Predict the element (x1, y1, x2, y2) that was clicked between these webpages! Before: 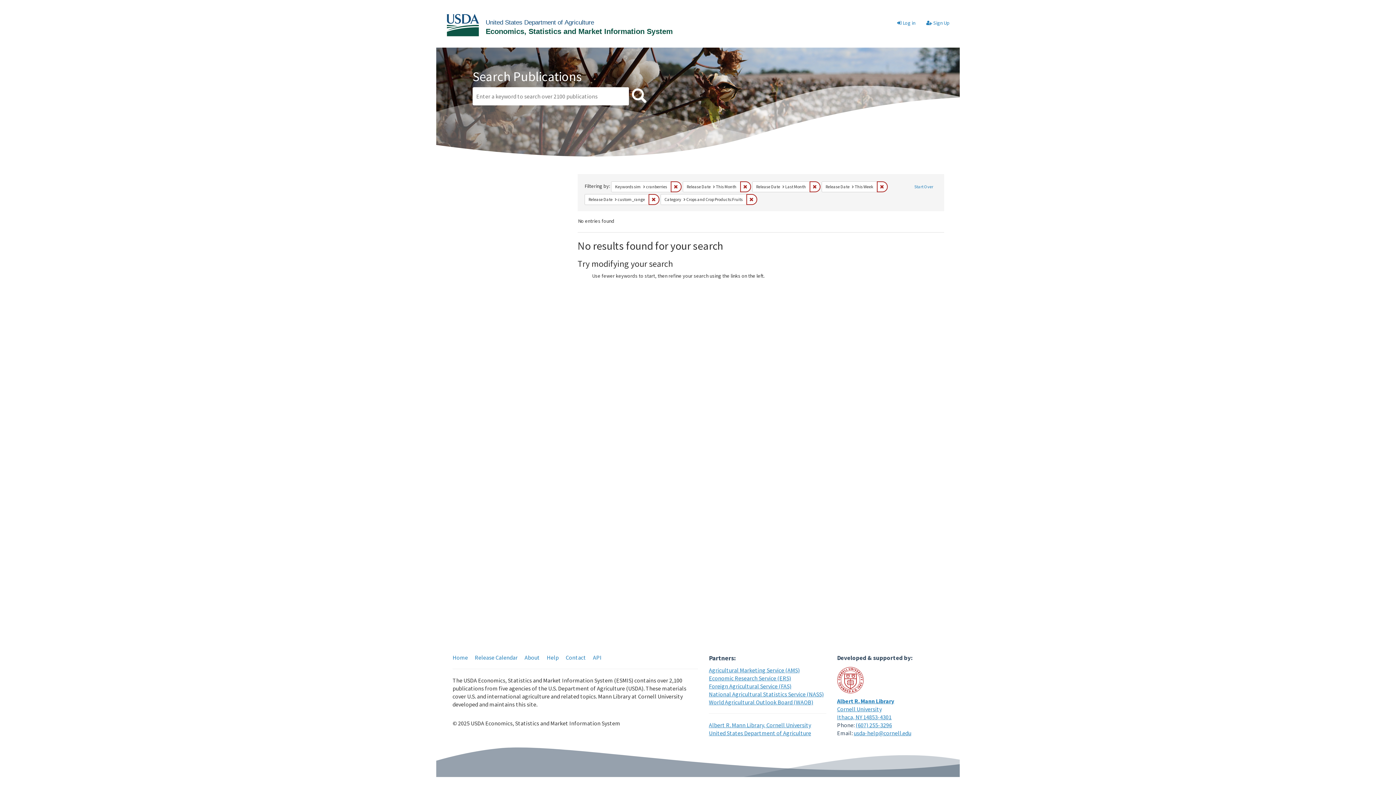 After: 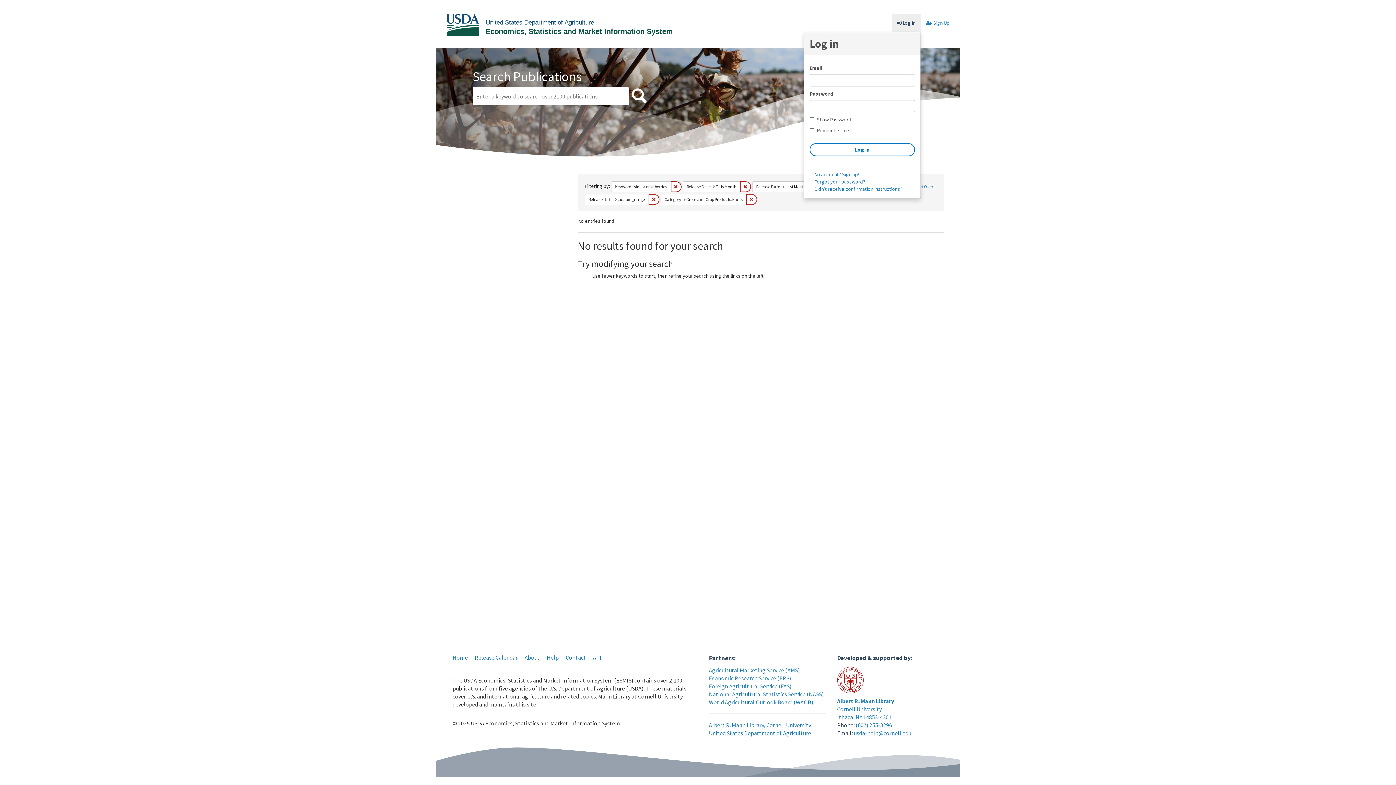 Action: bbox: (892, 13, 921, 32) label:  Log in